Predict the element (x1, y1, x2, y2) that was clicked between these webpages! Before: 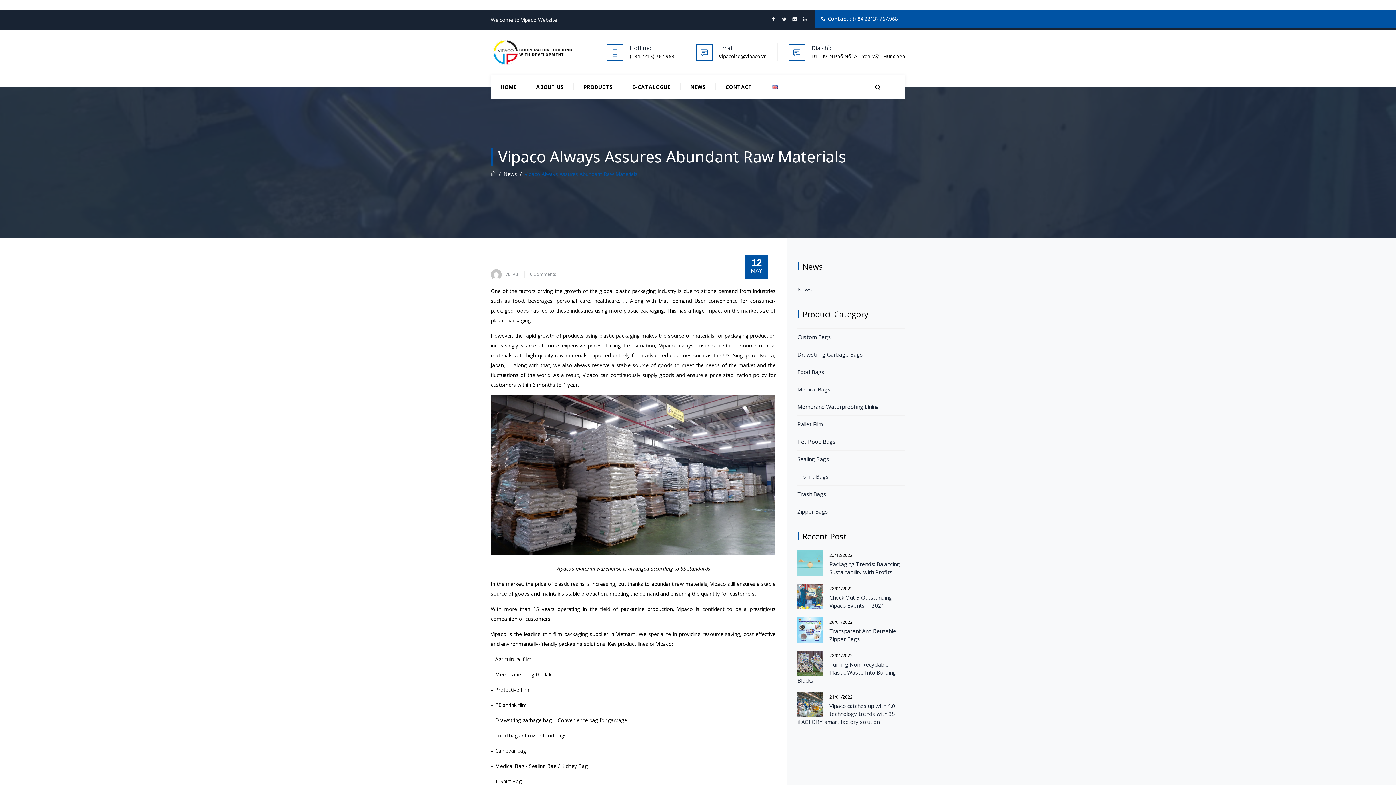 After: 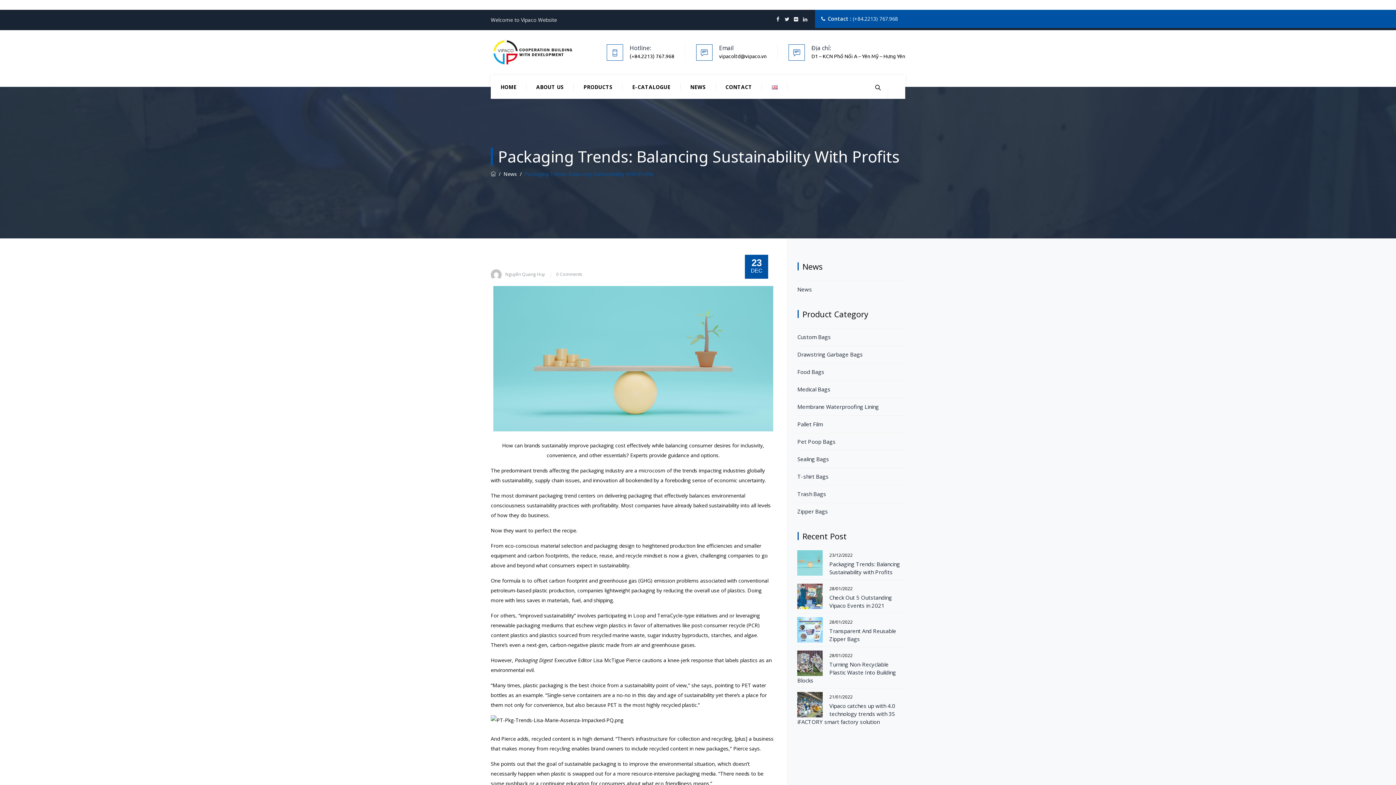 Action: label: Packaging Trends: Balancing Sustainability with Profits bbox: (797, 560, 905, 576)